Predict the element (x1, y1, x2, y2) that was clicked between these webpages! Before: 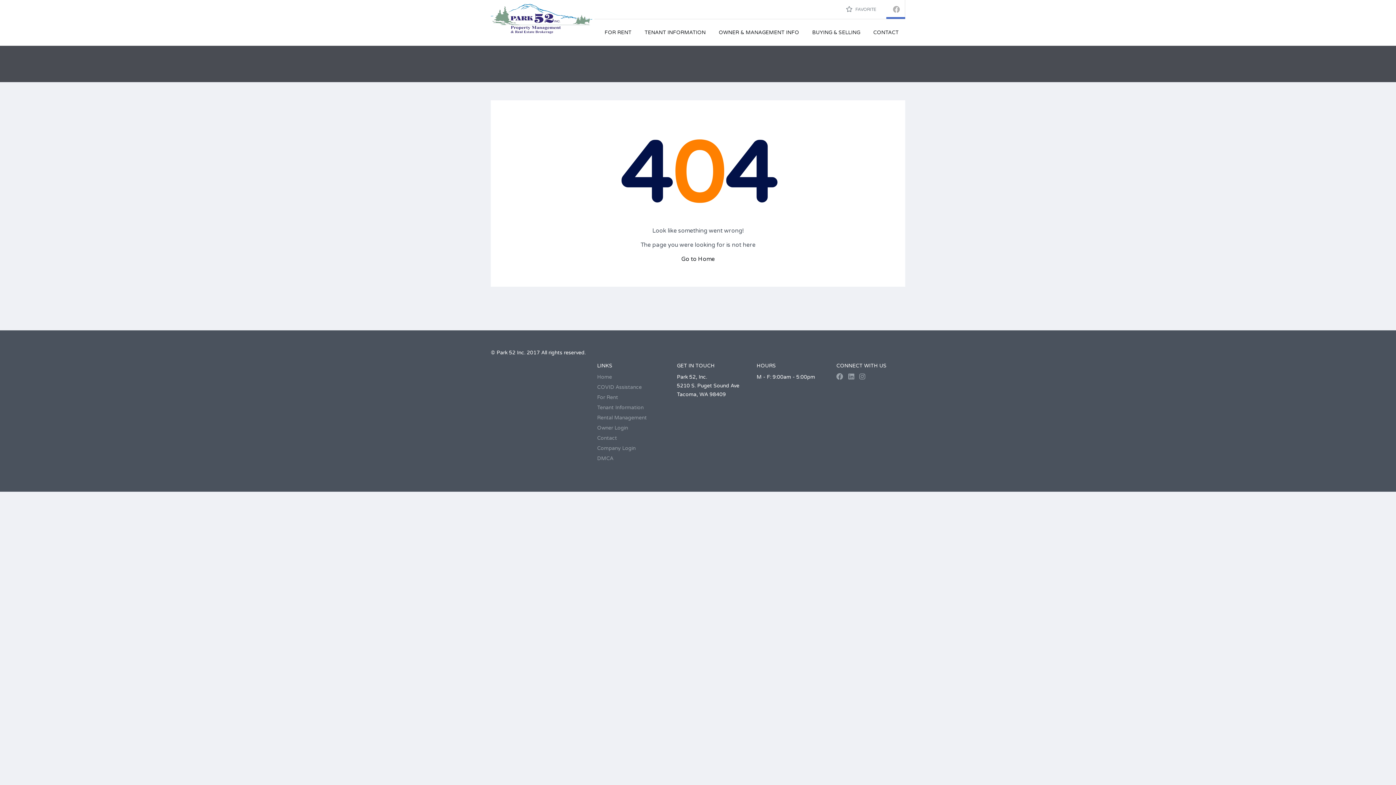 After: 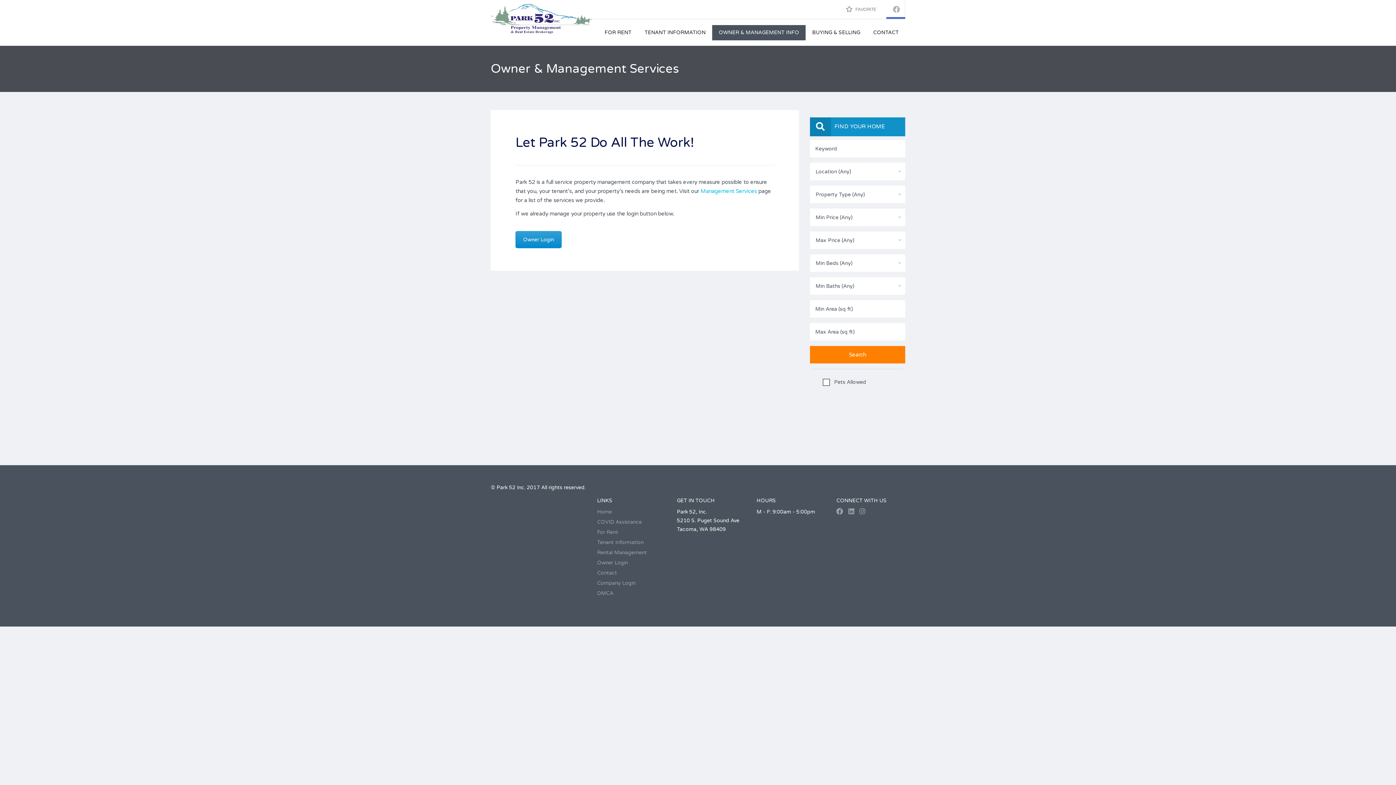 Action: label: OWNER & MANAGEMENT INFO bbox: (712, 25, 805, 40)